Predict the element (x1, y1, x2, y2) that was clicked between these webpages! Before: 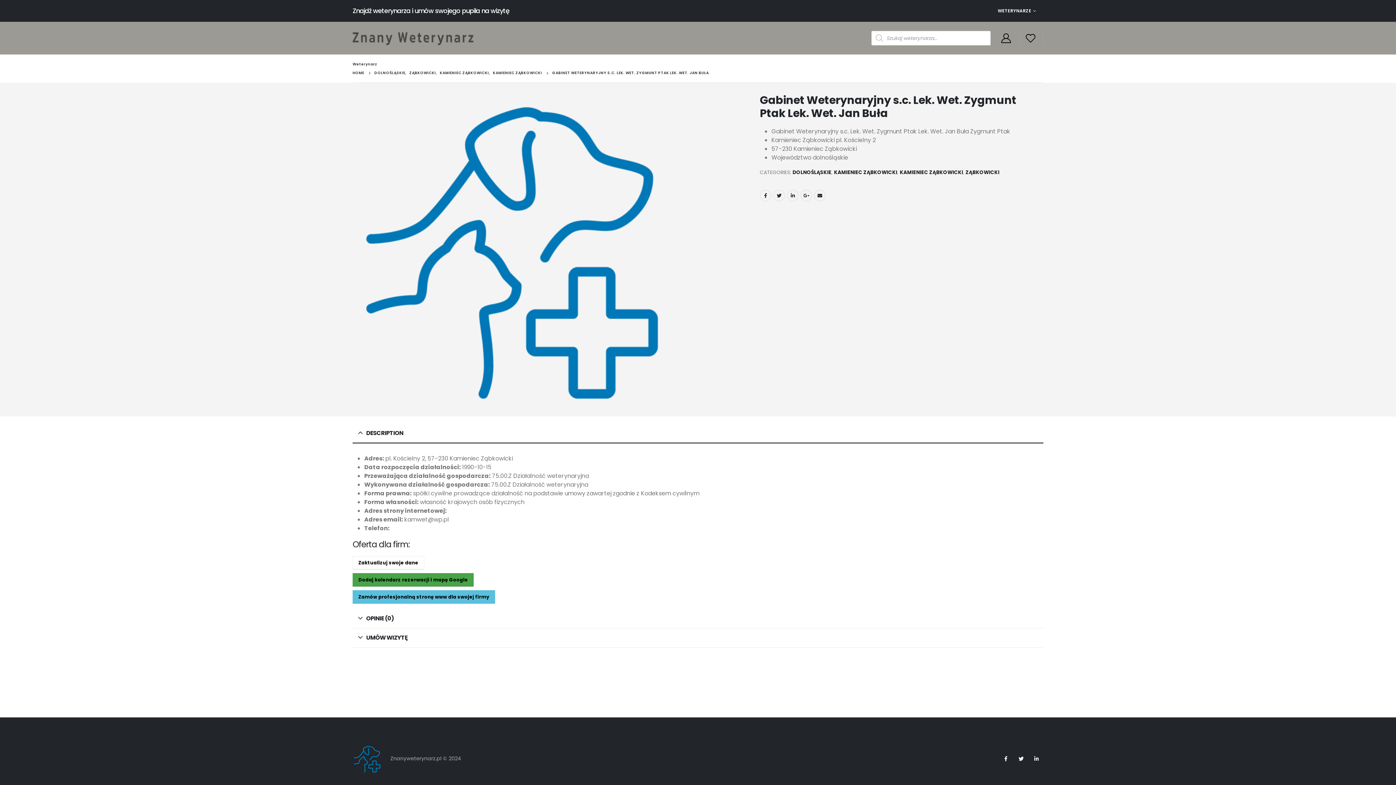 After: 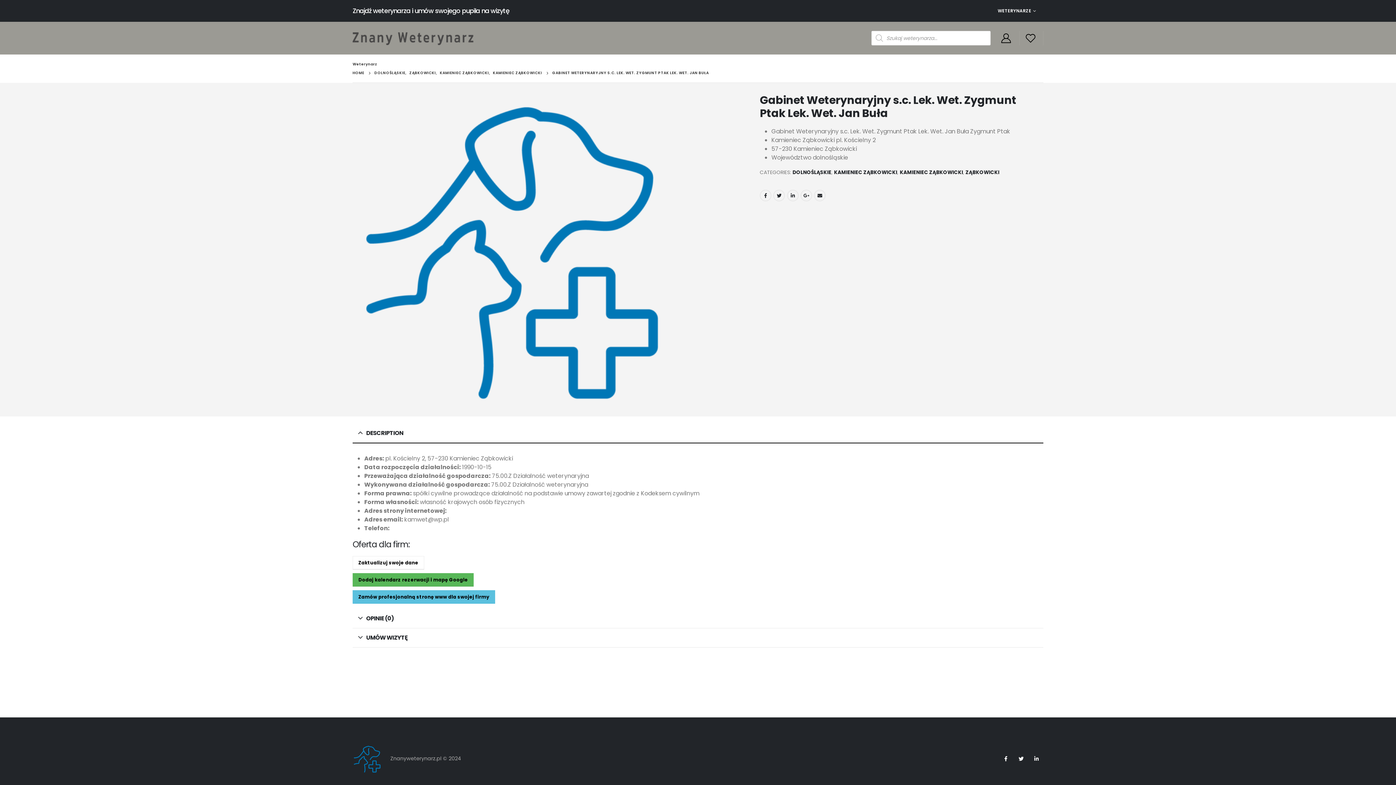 Action: bbox: (352, 573, 473, 586) label: Dodaj kalendarz rezerwacji i mapę Google